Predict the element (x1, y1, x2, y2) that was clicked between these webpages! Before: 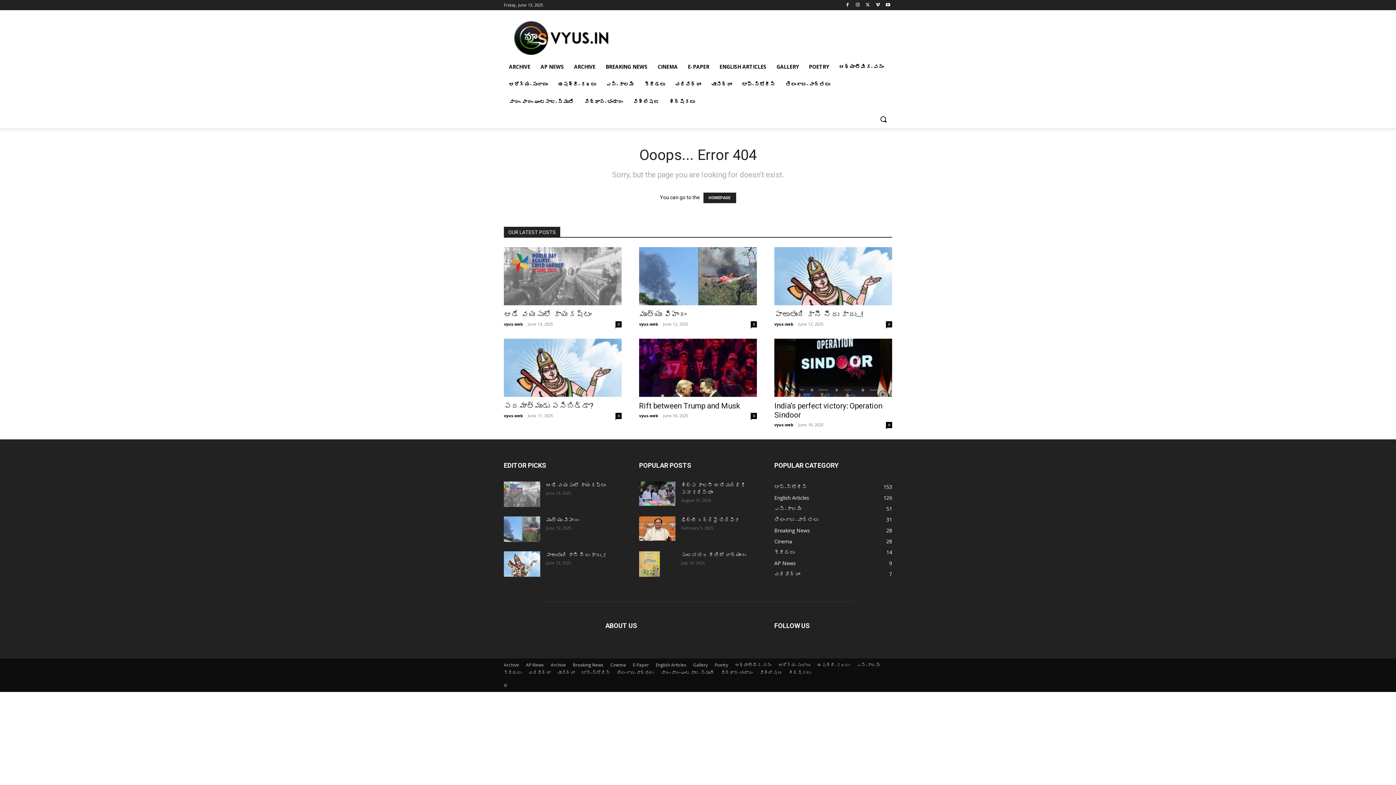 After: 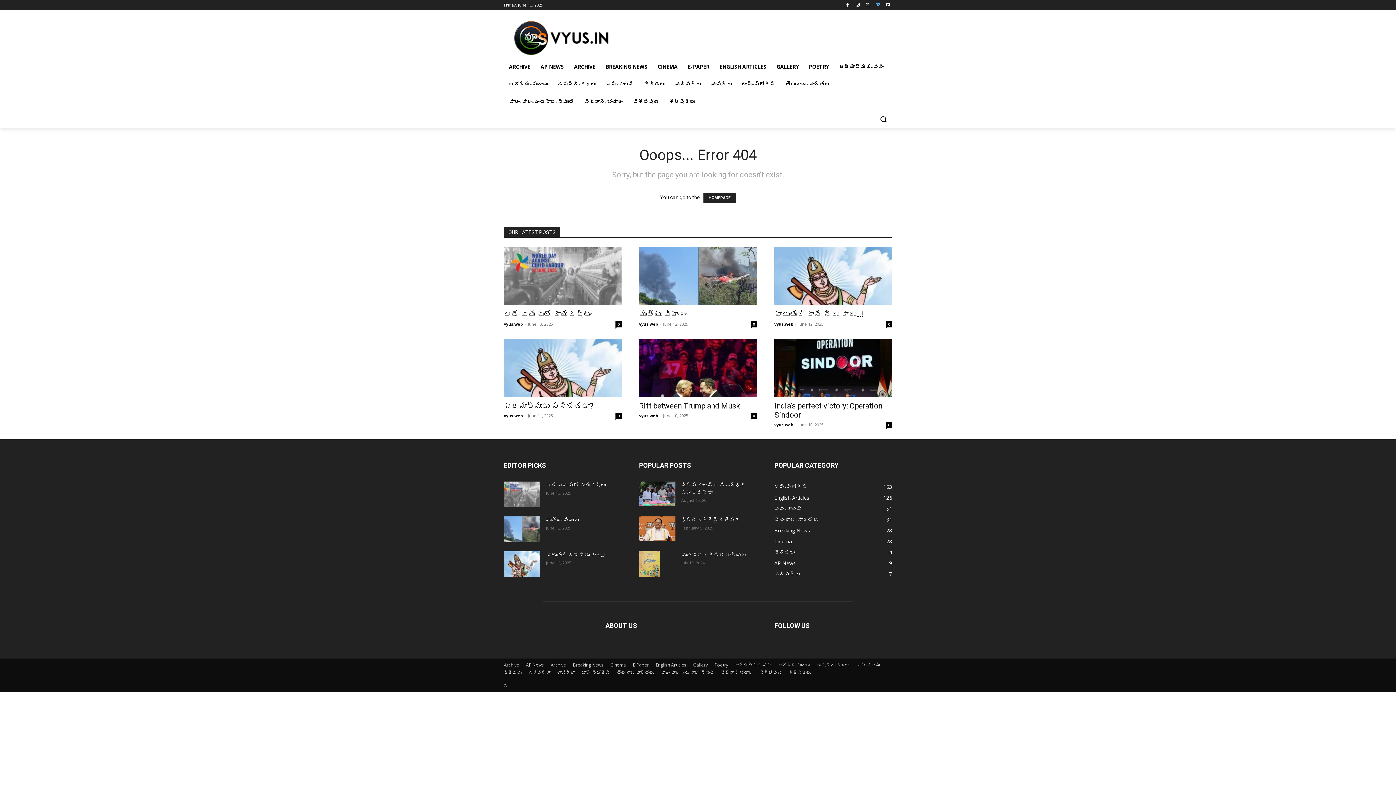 Action: bbox: (873, 0, 882, 9)